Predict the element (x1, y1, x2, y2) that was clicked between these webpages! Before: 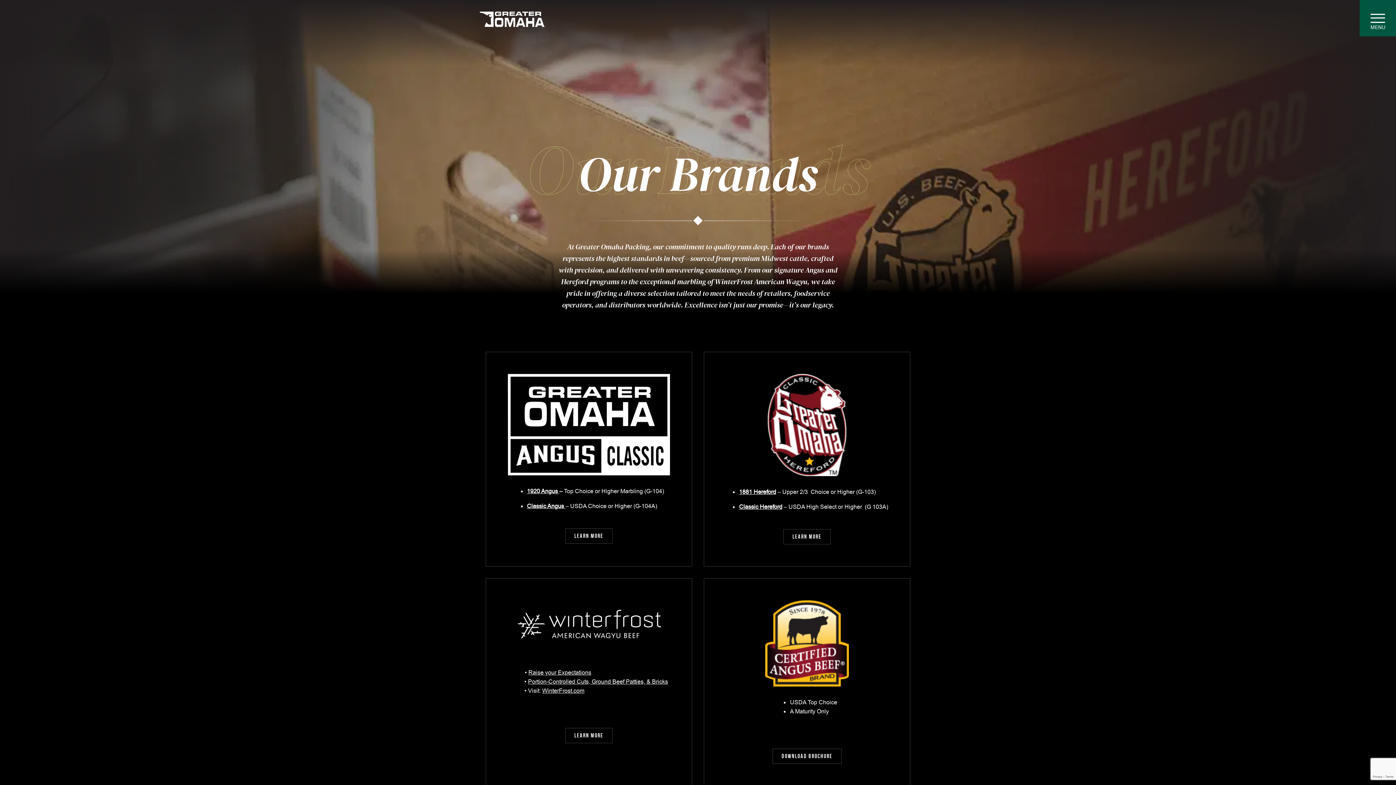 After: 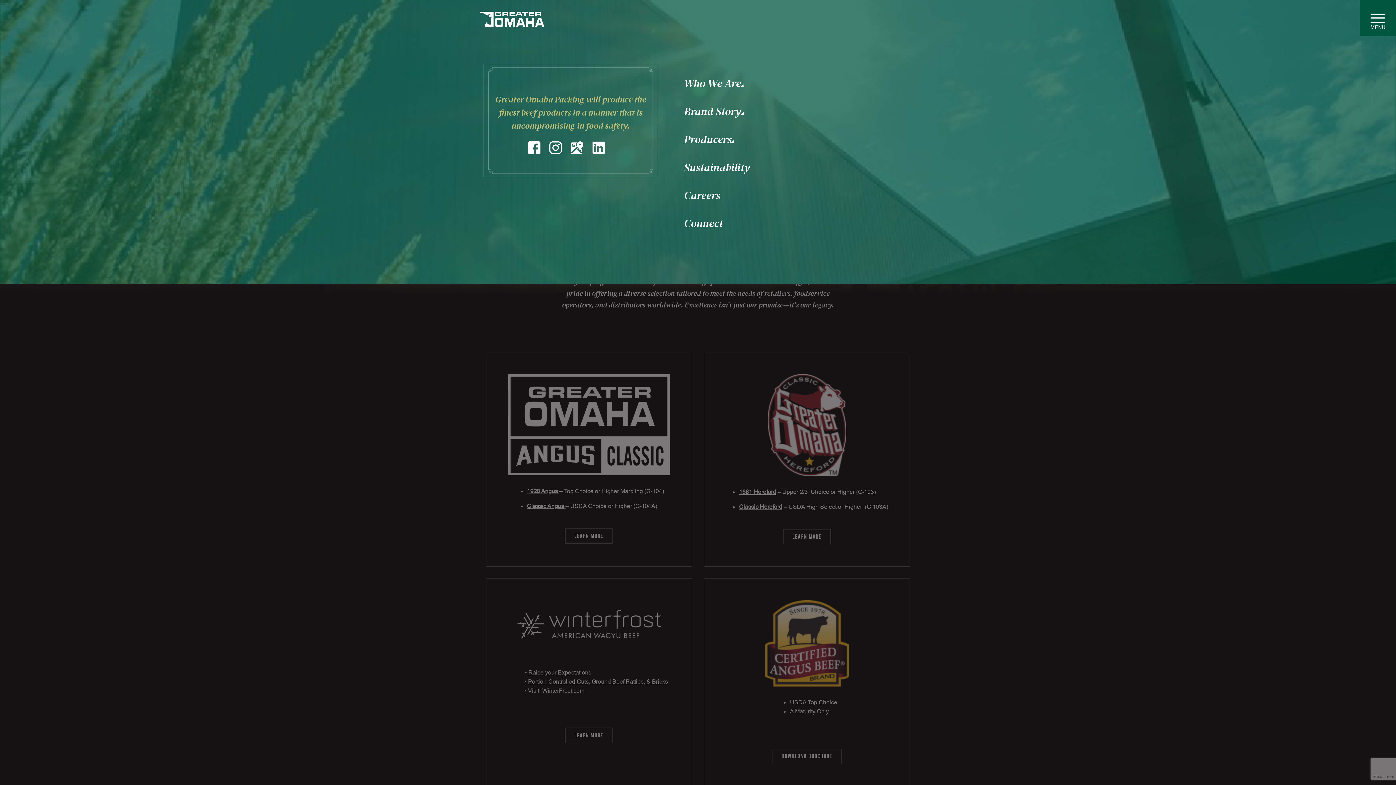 Action: label: Menu
MENU bbox: (1370, 13, 1385, 22)